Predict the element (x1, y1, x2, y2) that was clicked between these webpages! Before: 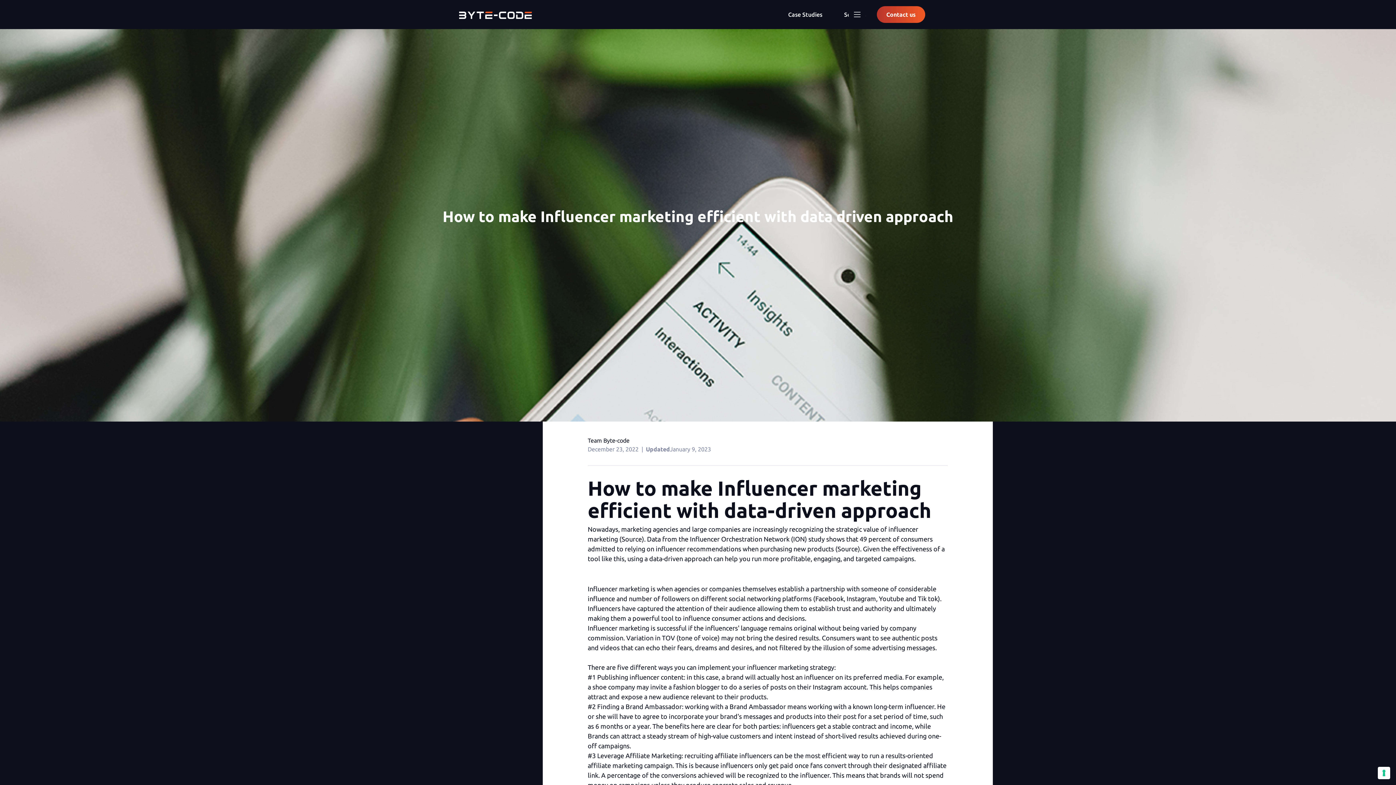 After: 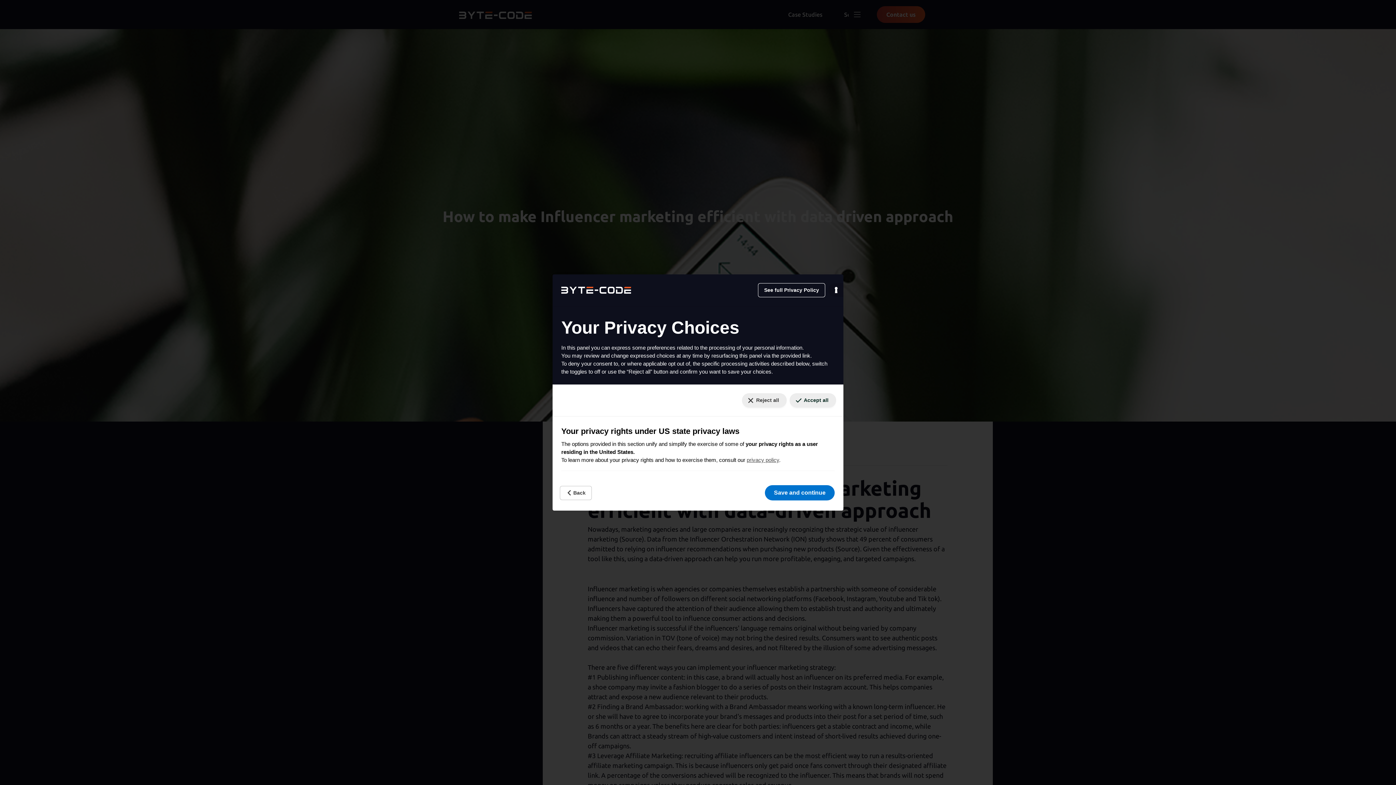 Action: bbox: (1378, 767, 1390, 779) label: Your consent preferences for tracking technologies